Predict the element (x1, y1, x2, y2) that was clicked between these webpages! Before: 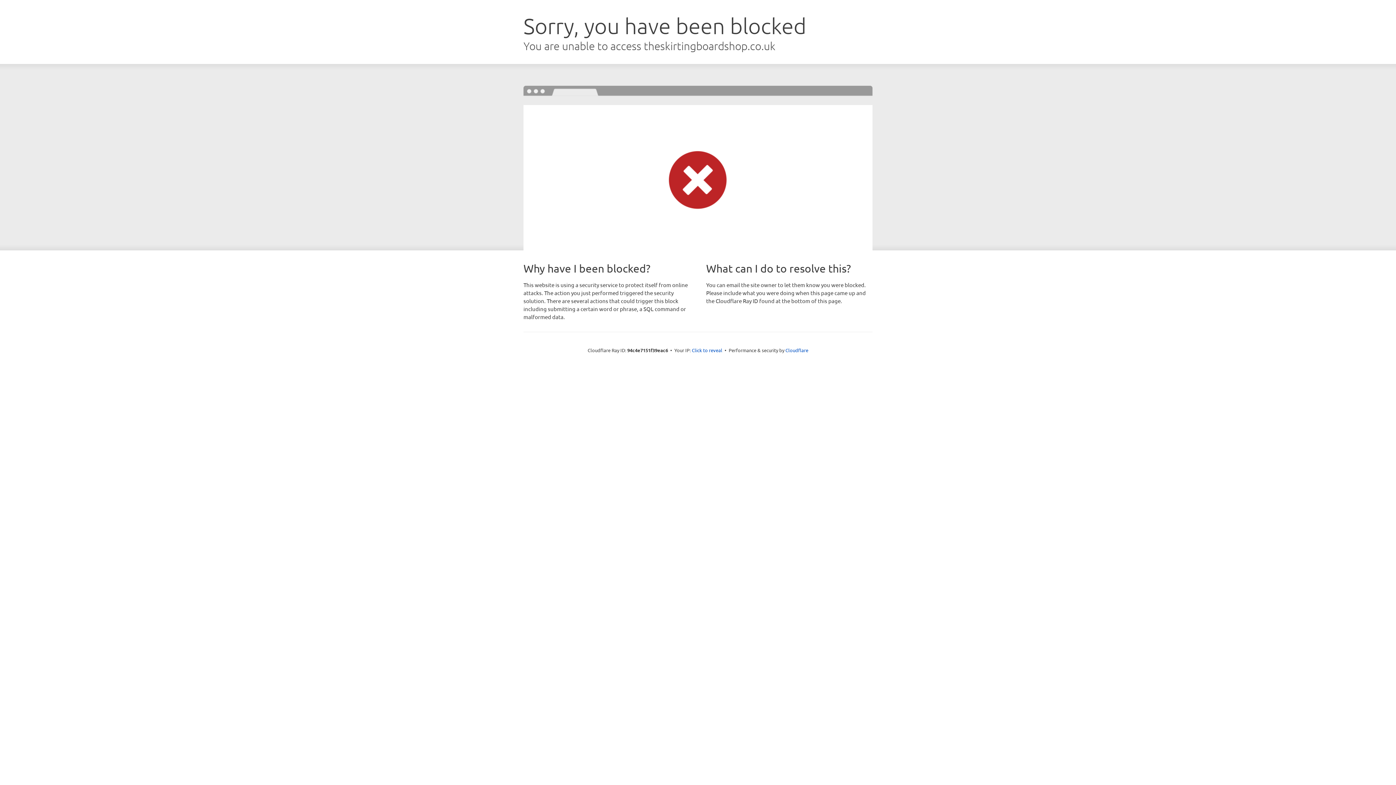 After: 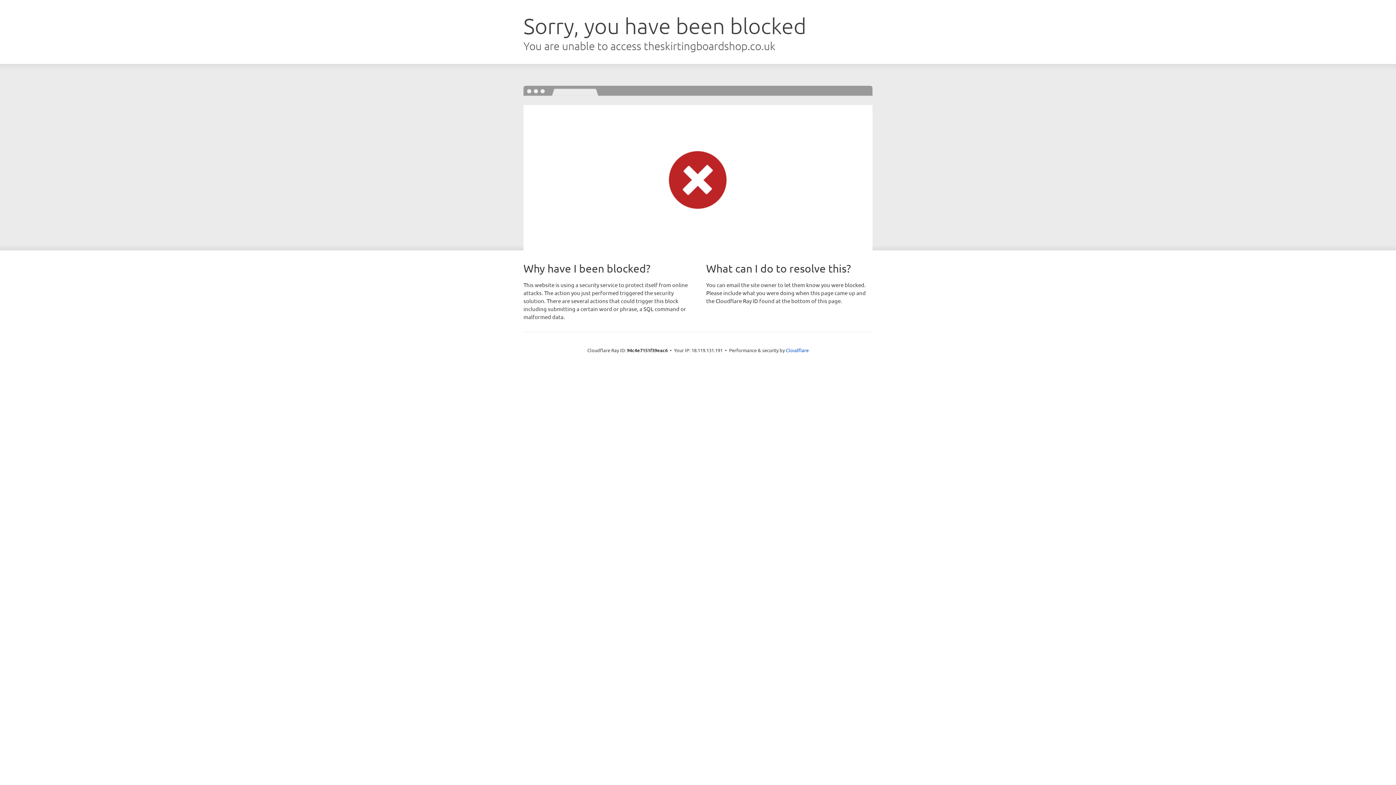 Action: label: Click to reveal bbox: (692, 346, 722, 353)